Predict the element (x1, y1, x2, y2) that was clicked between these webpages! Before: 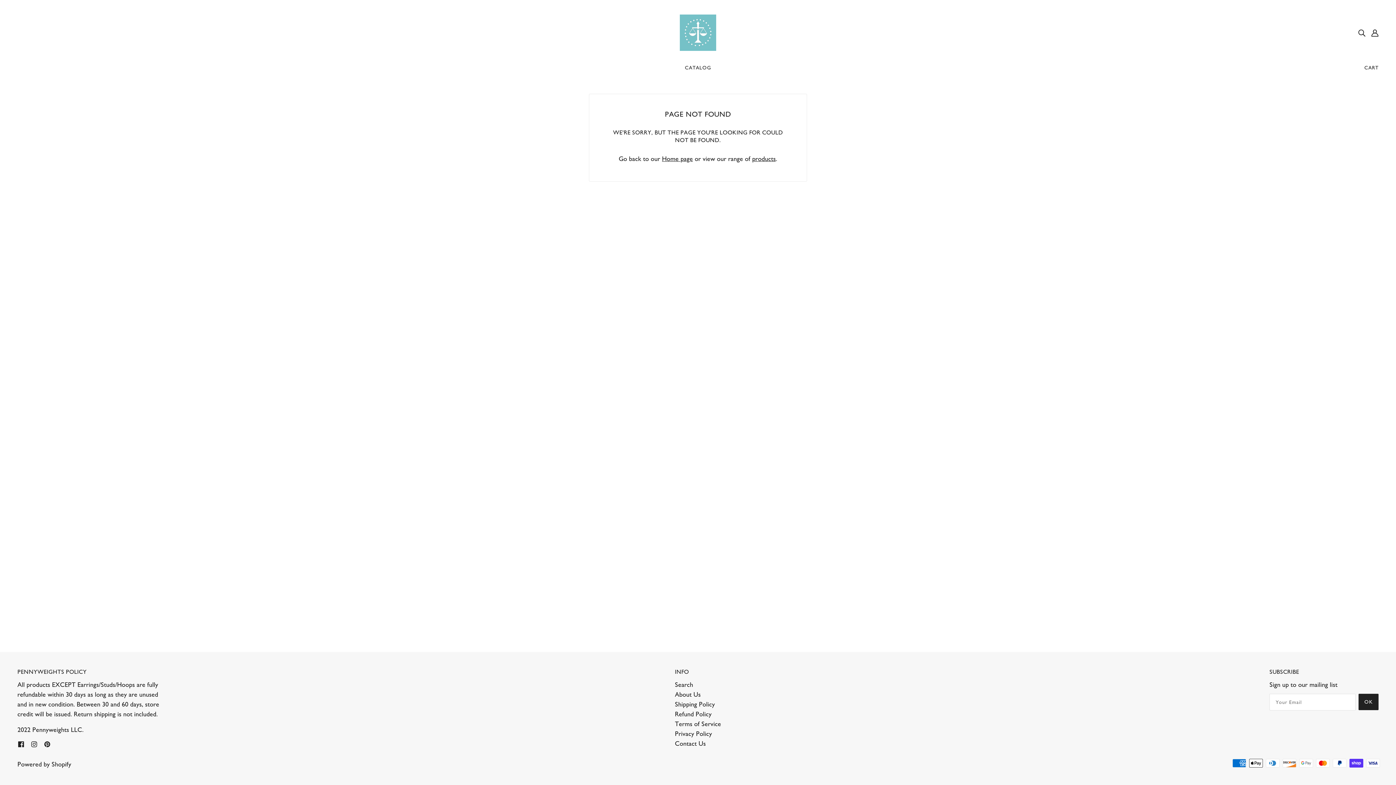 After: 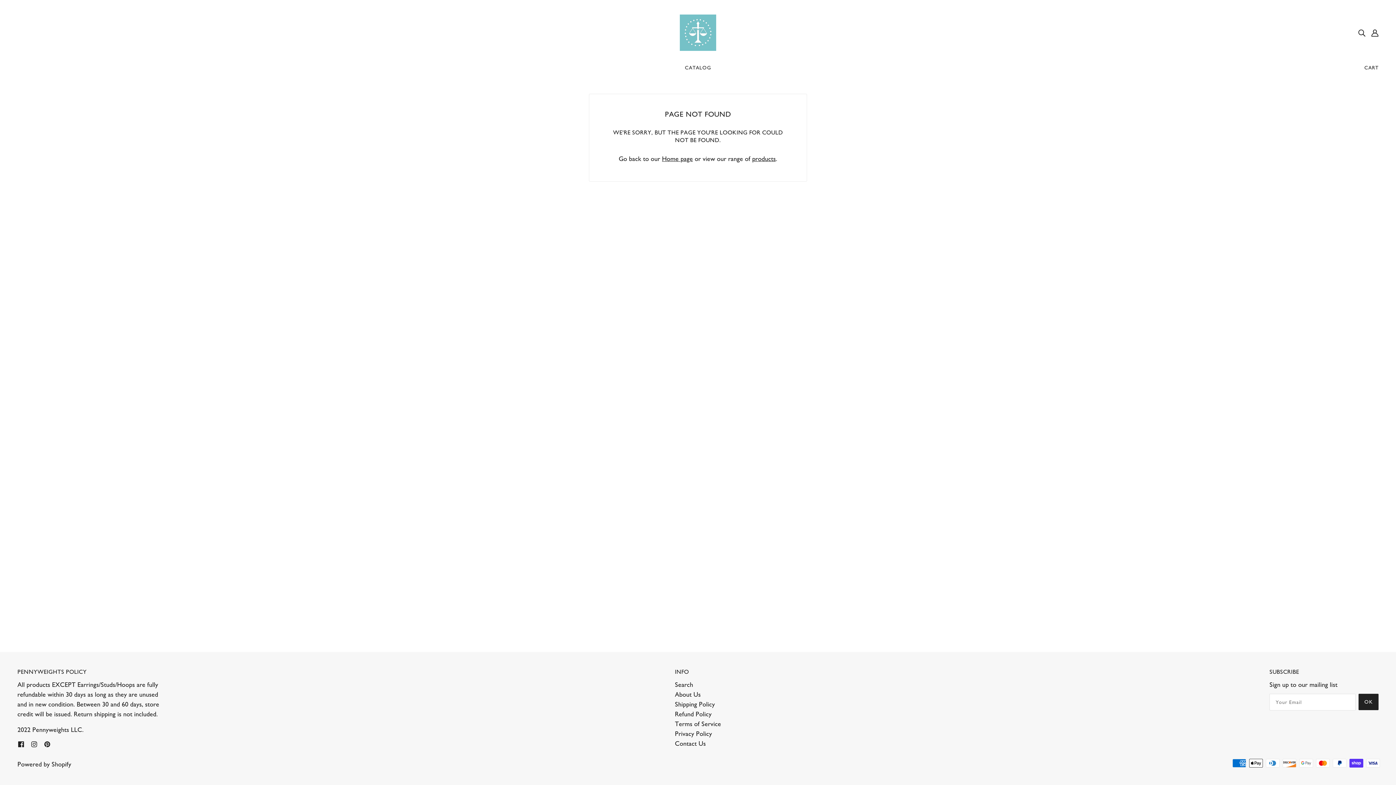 Action: label: OK bbox: (1358, 694, 1378, 710)